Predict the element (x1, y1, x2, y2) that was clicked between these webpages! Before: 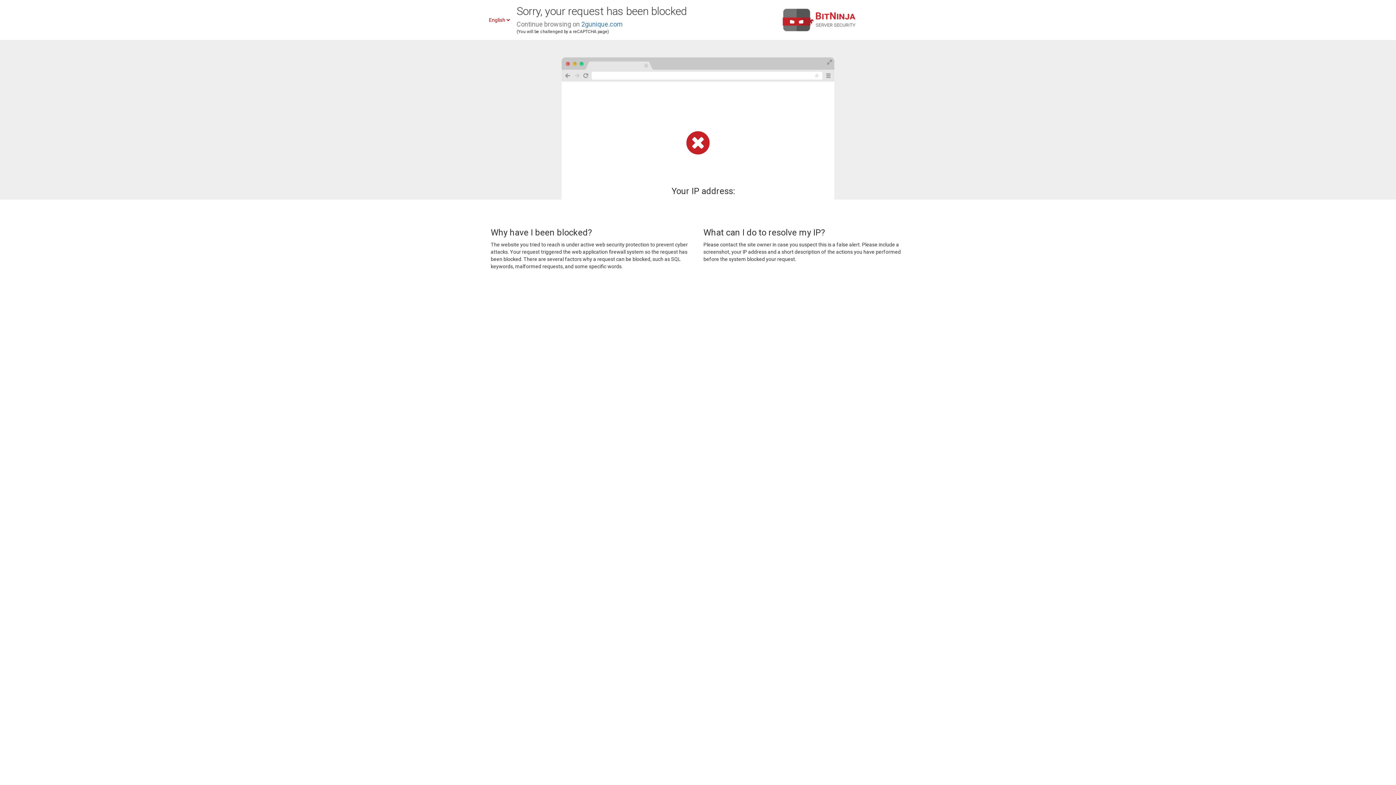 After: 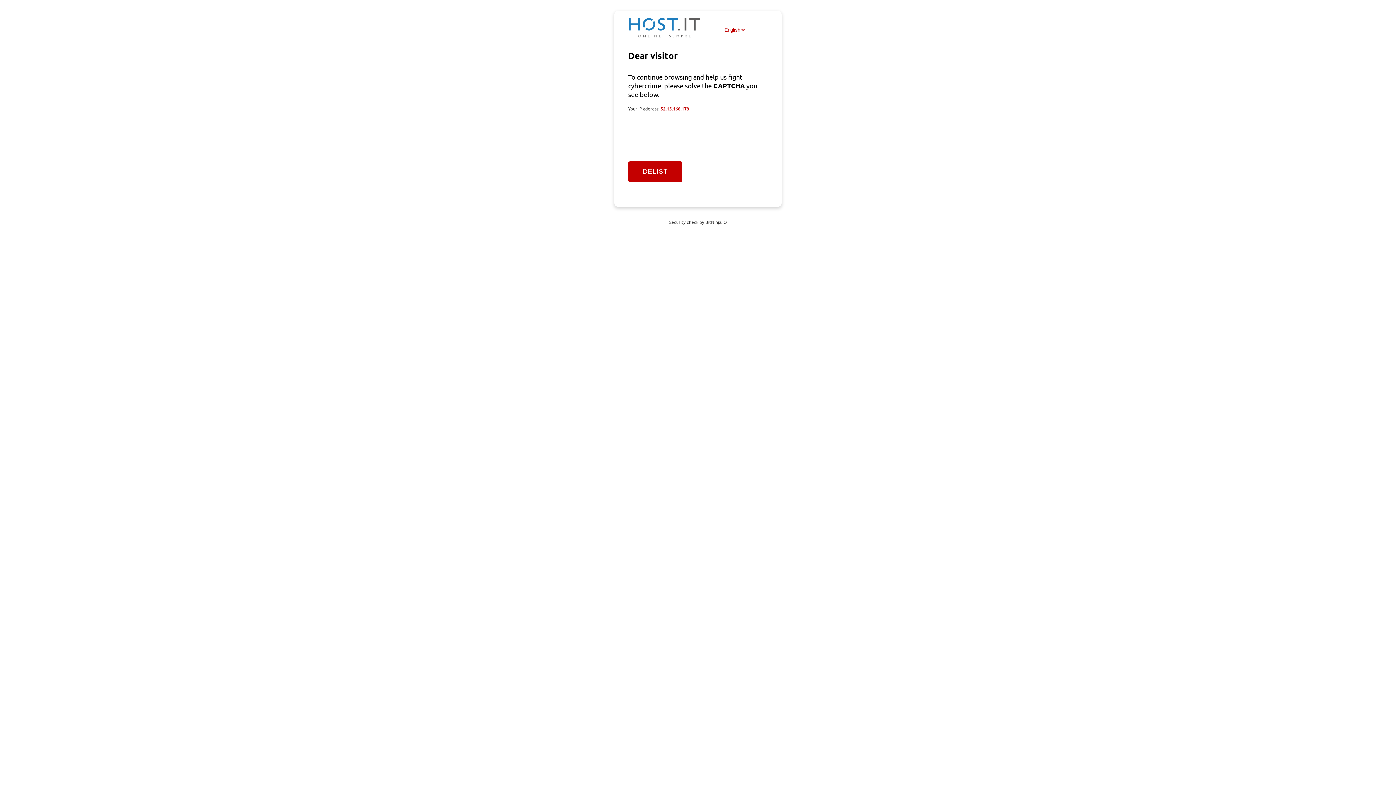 Action: label: 2gunique.com bbox: (581, 20, 622, 28)